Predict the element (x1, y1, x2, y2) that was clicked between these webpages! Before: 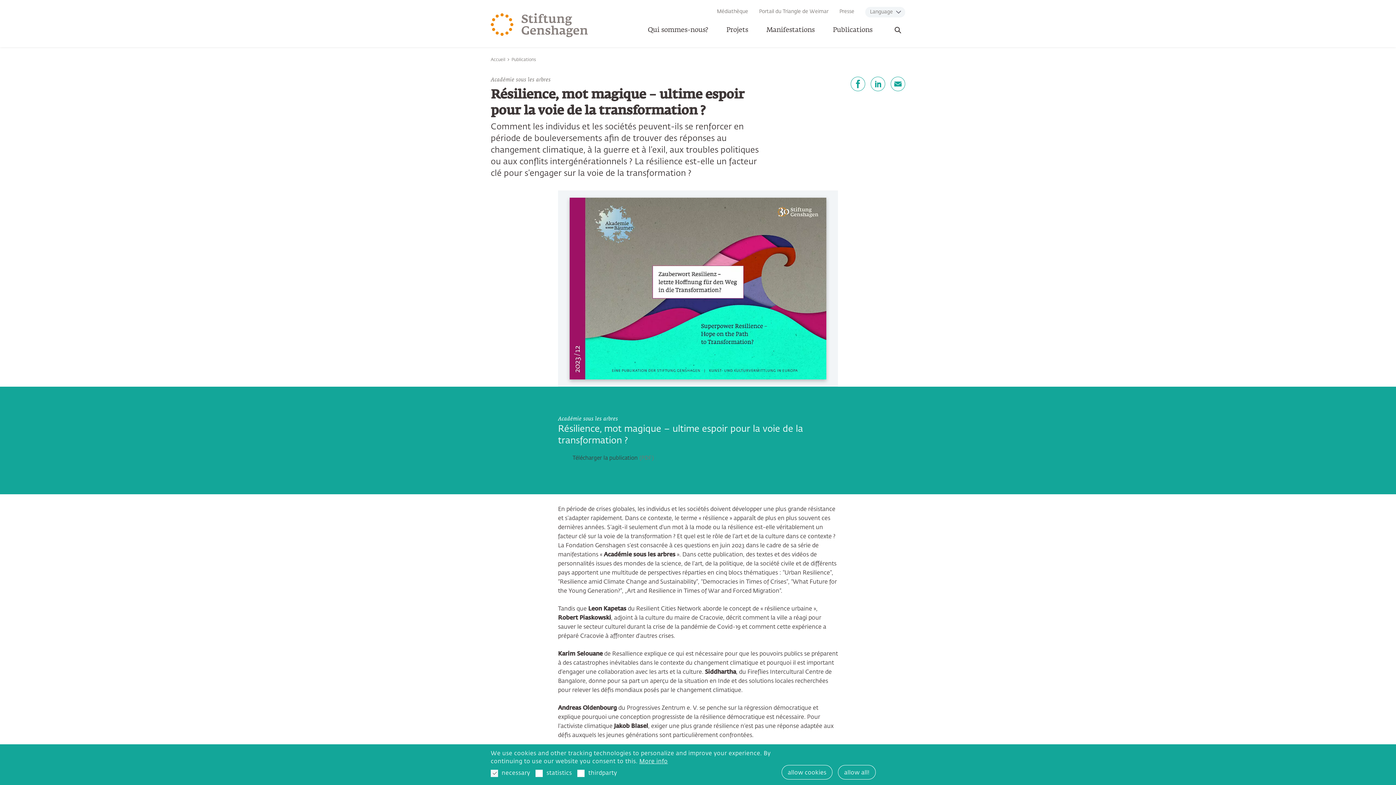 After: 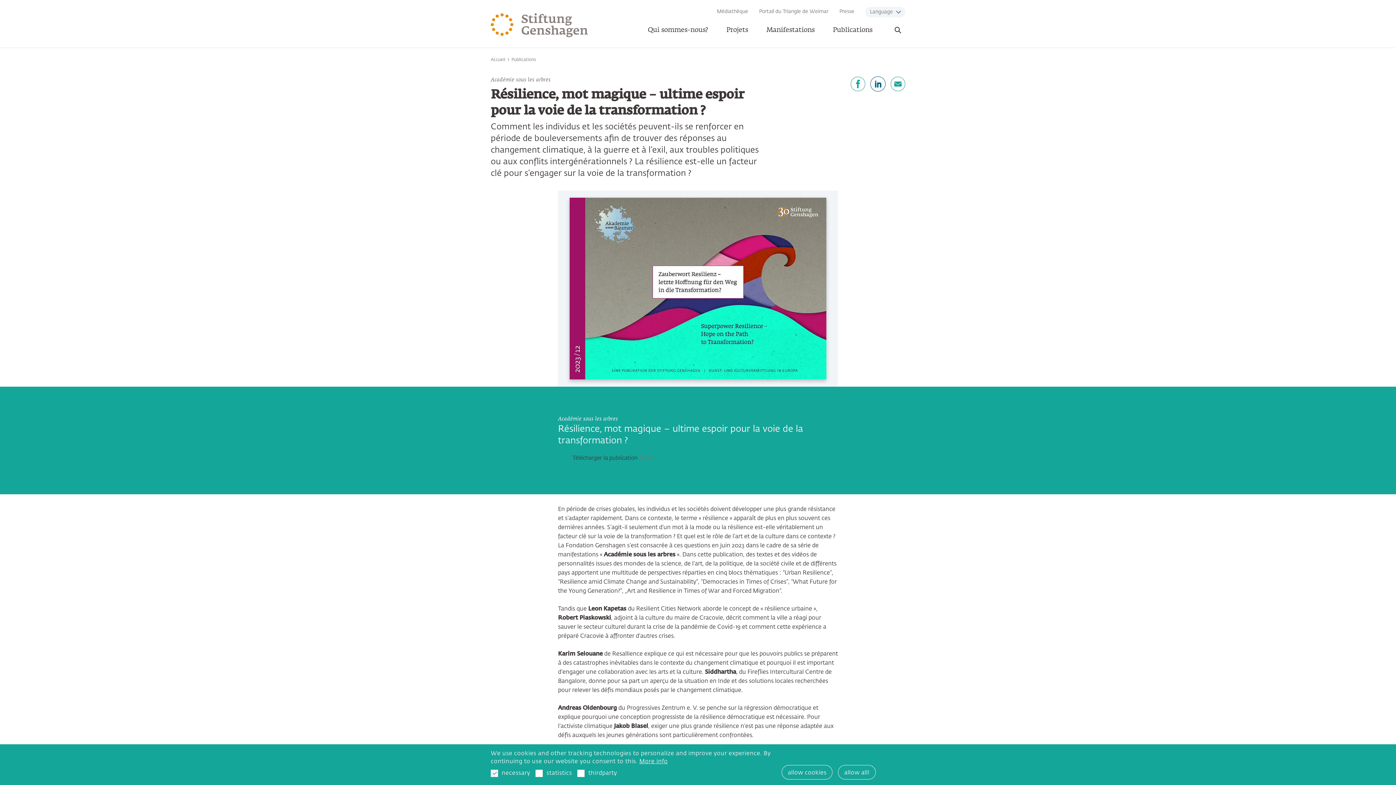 Action: bbox: (870, 76, 885, 91) label: LinkedIn